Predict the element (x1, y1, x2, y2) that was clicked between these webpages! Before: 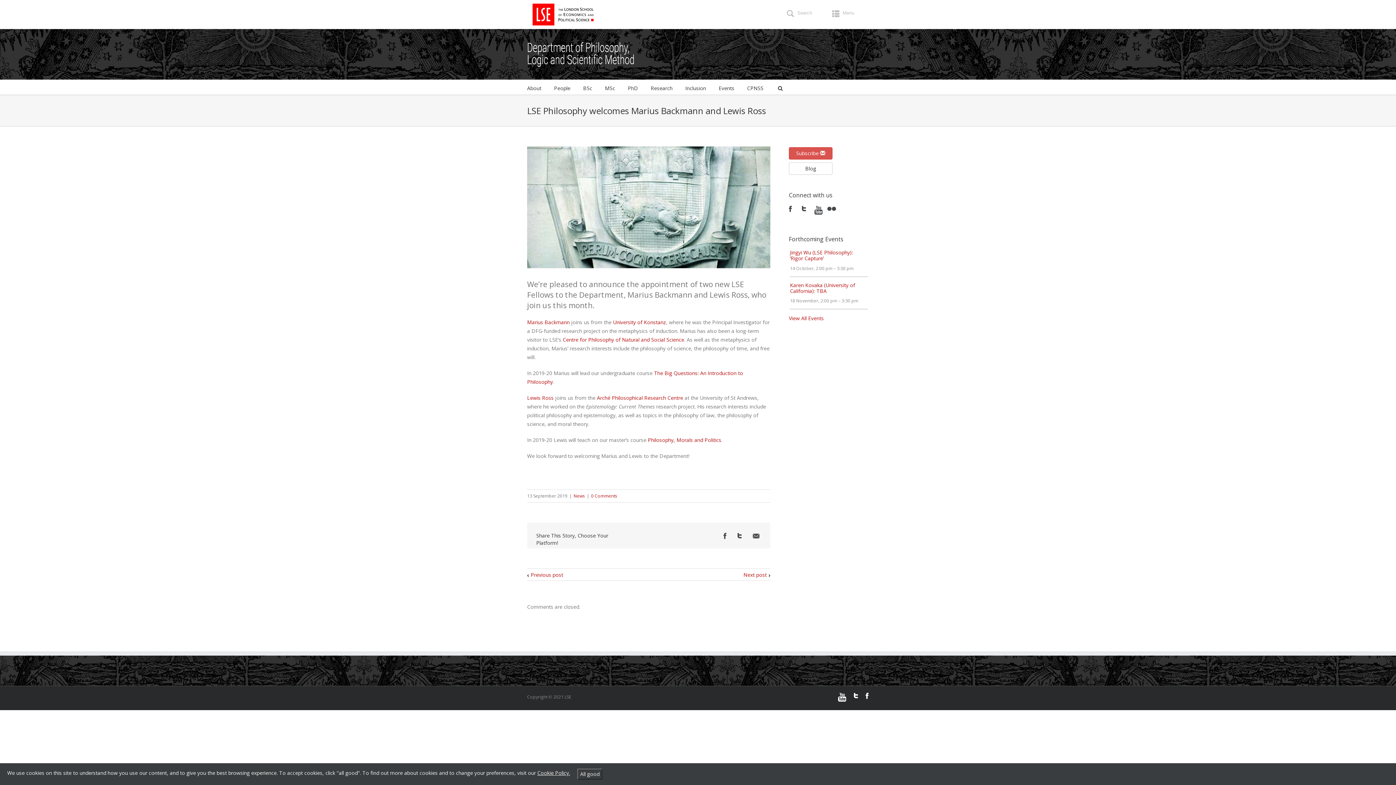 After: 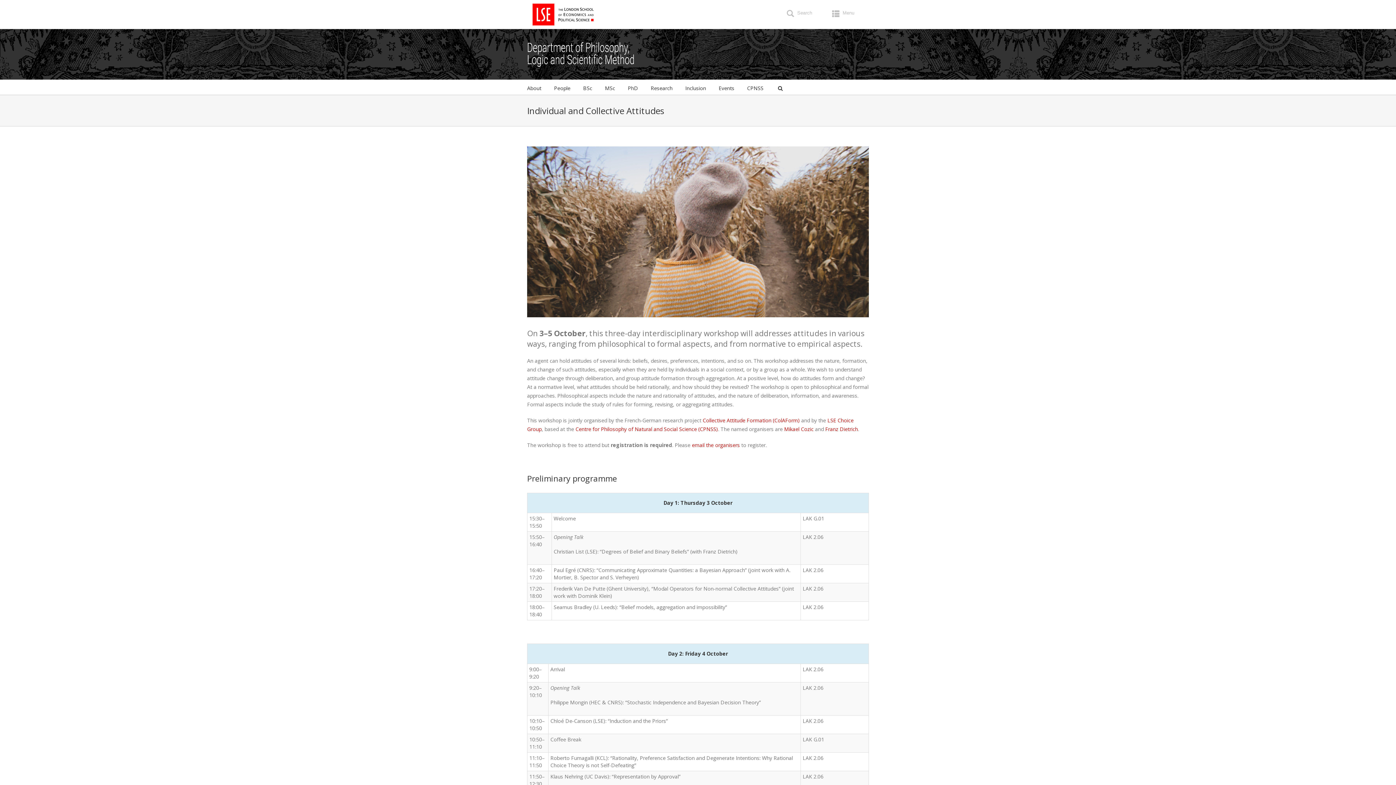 Action: label: Previous post bbox: (527, 568, 563, 582)